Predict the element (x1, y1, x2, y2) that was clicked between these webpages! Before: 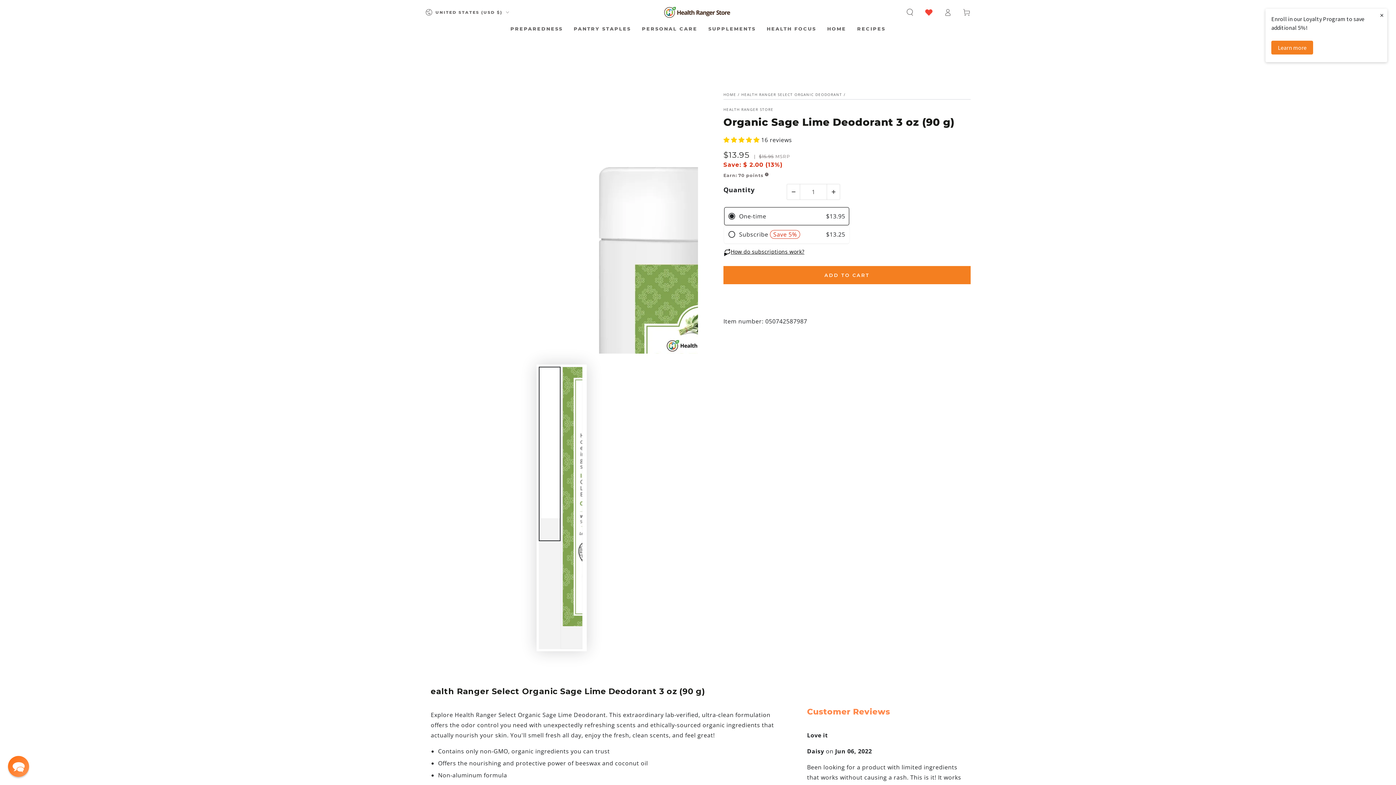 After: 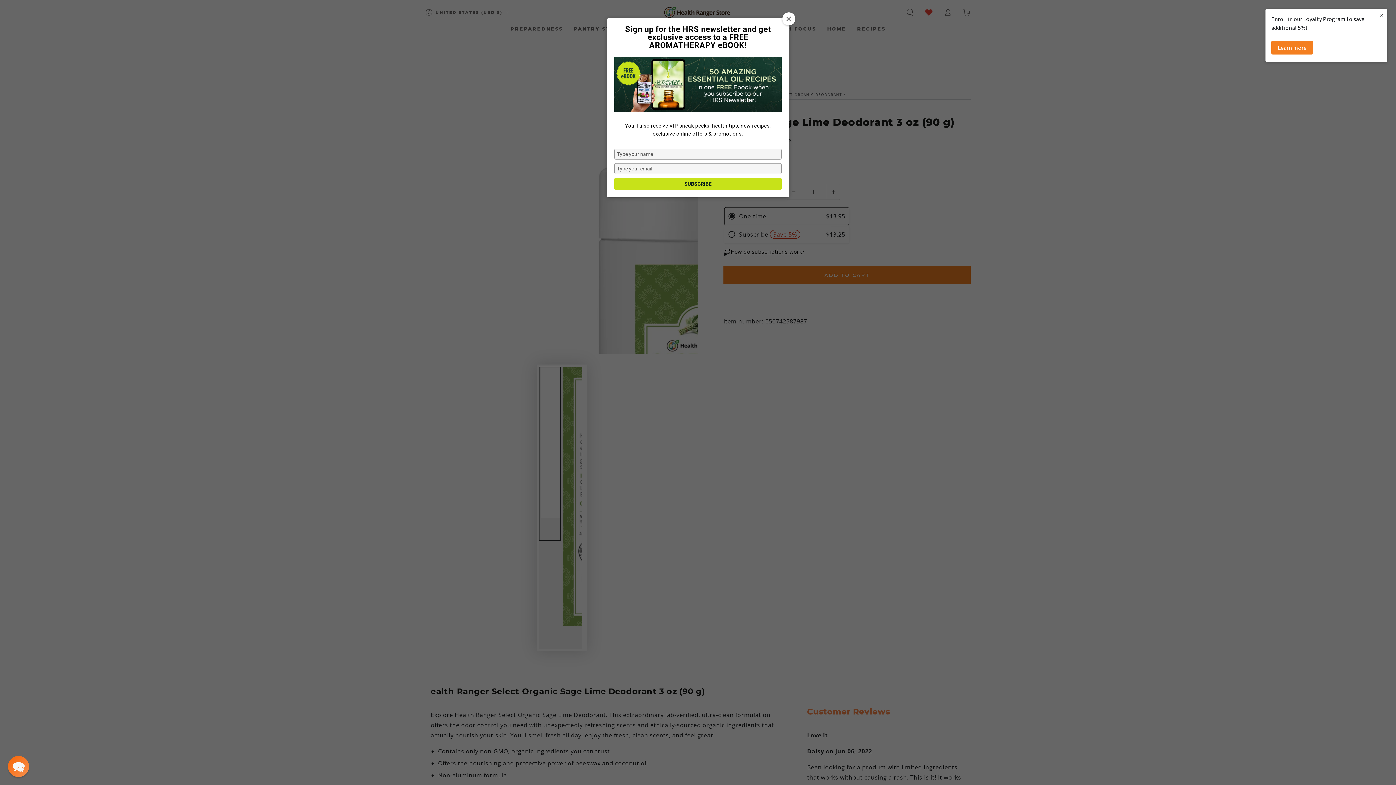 Action: label: Add to wishlist bbox: (723, 282, 970, 300)